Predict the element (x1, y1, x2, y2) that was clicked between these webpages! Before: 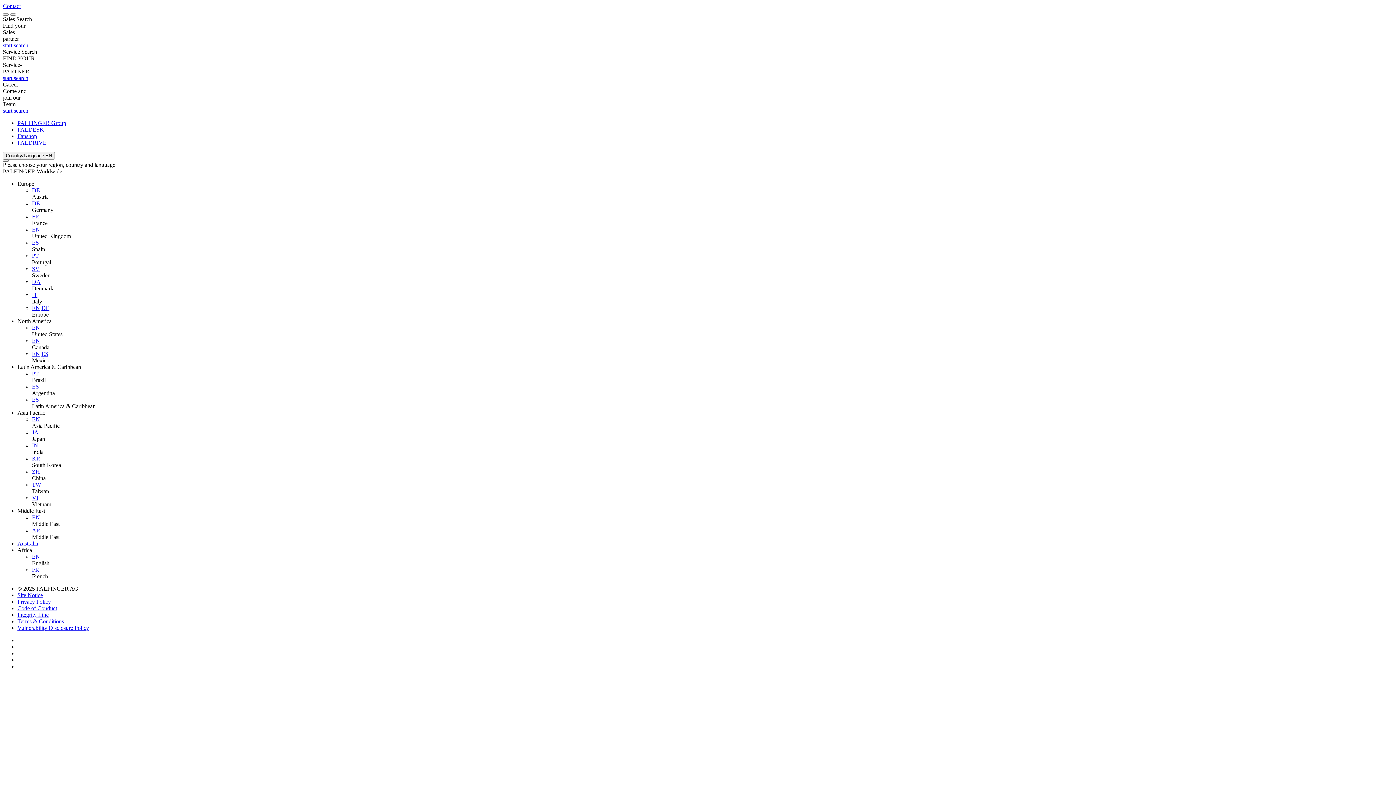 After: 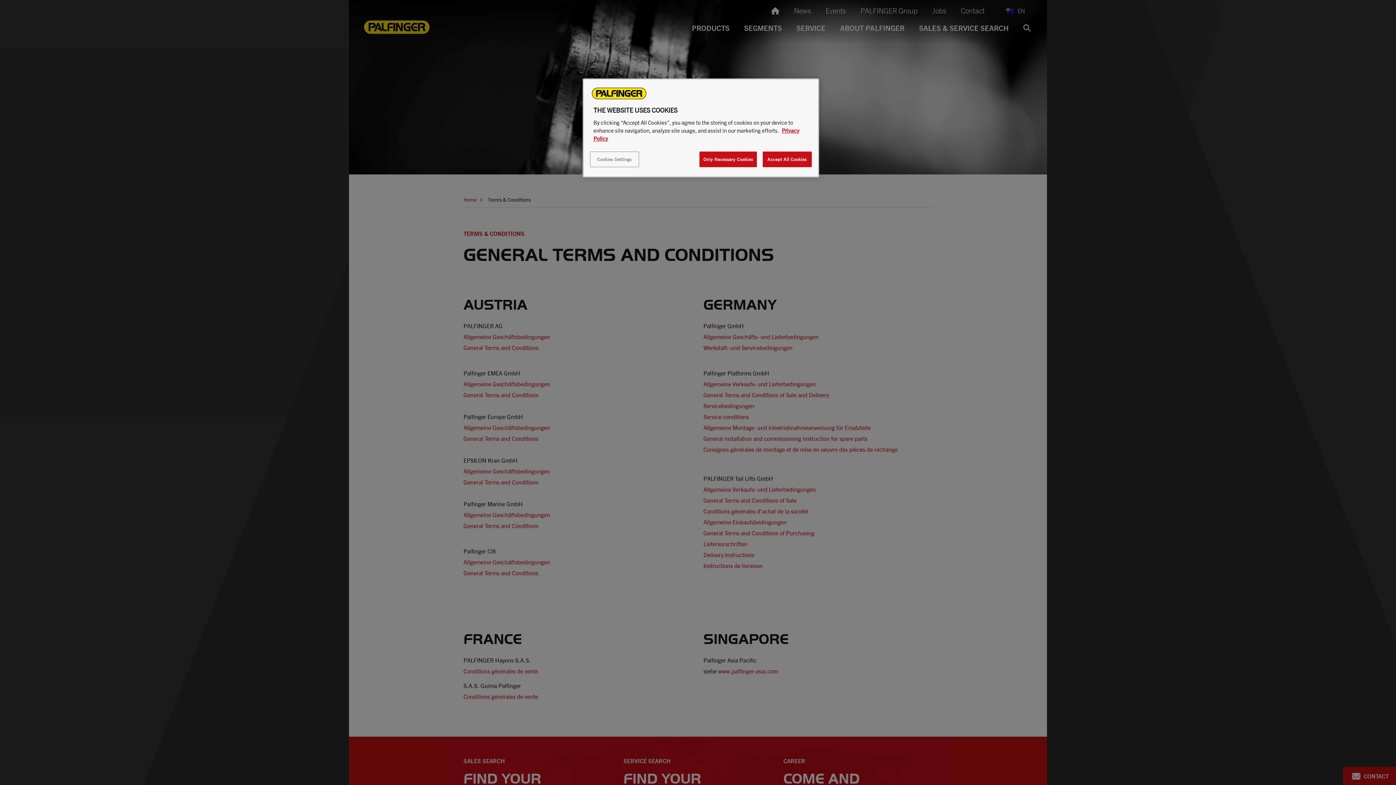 Action: bbox: (17, 618, 64, 624) label: Terms & Conditions